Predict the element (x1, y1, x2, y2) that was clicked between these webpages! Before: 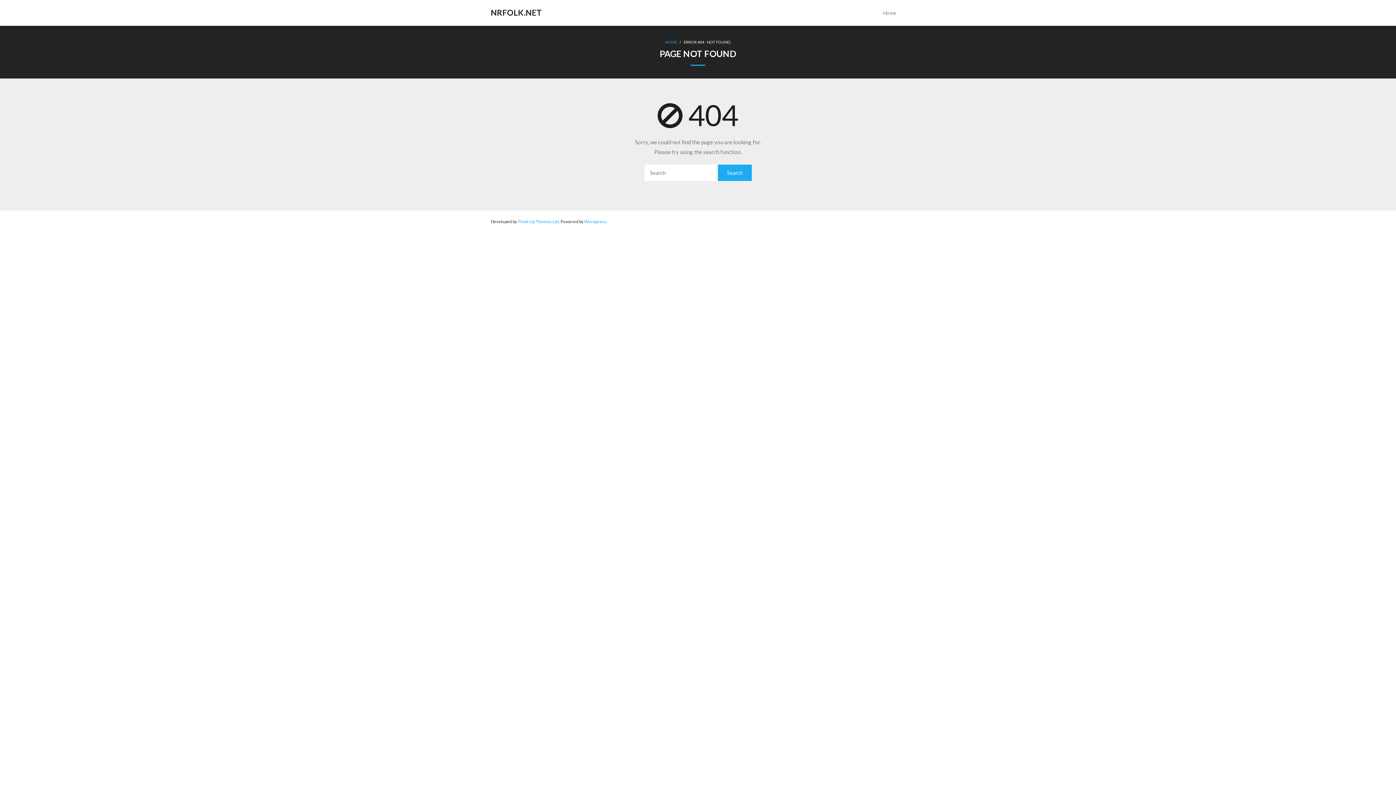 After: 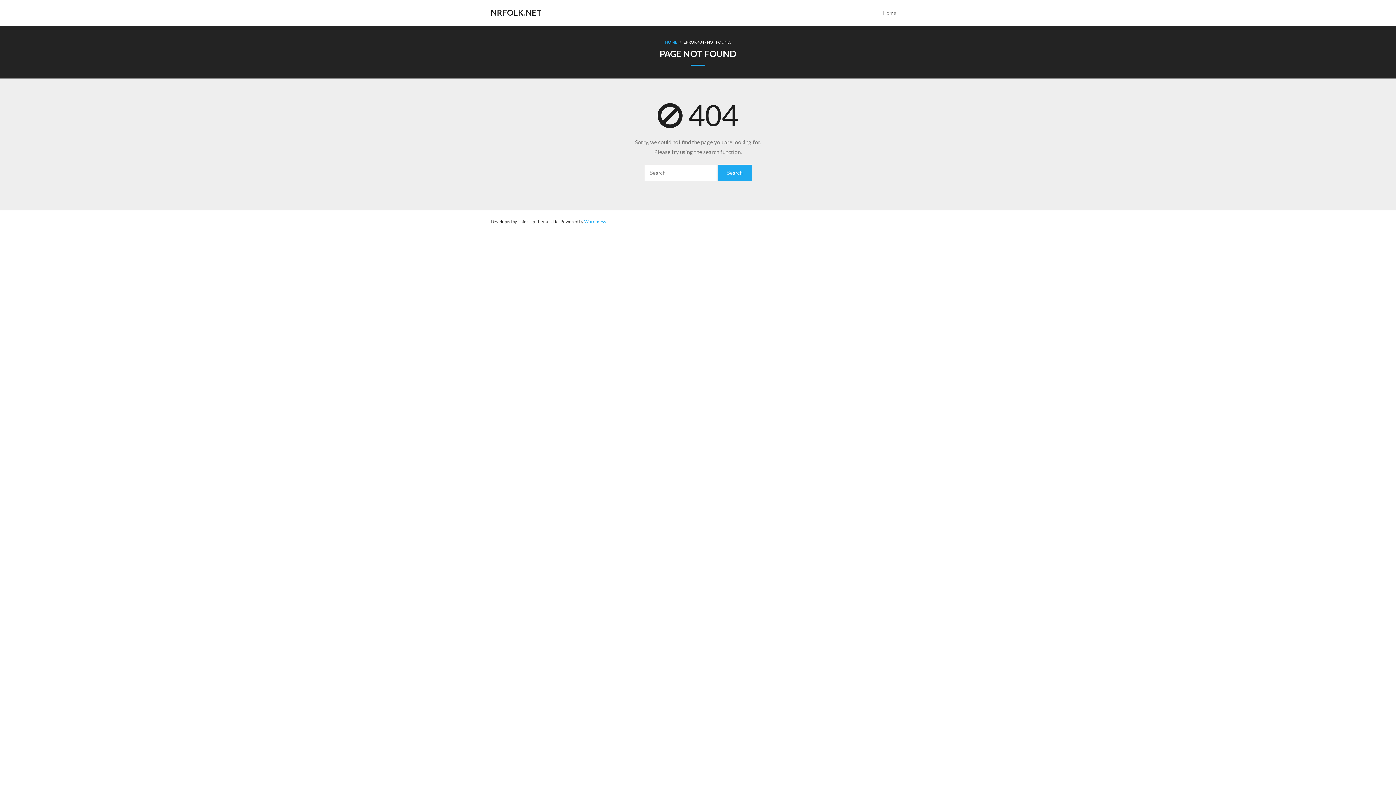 Action: bbox: (517, 218, 558, 224) label: Think Up Themes Ltd